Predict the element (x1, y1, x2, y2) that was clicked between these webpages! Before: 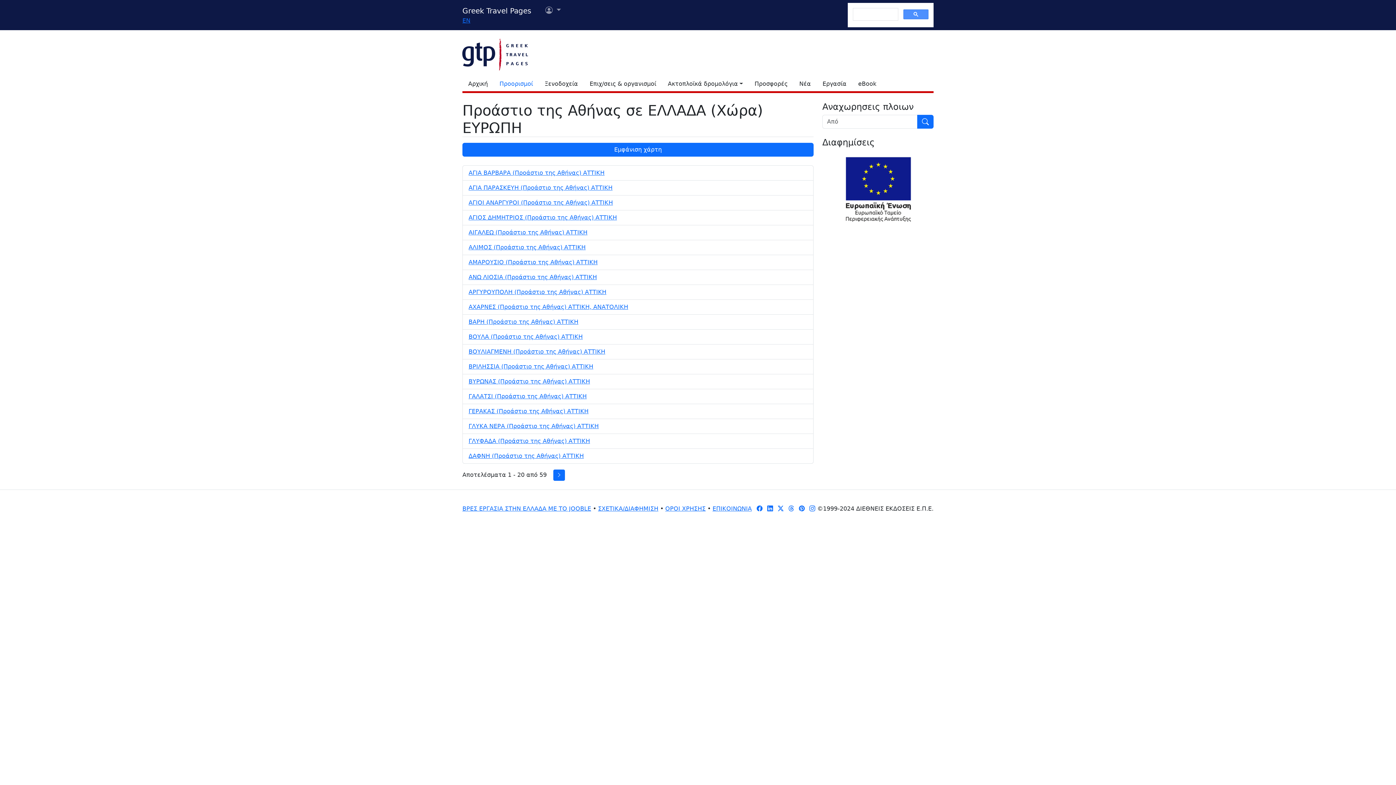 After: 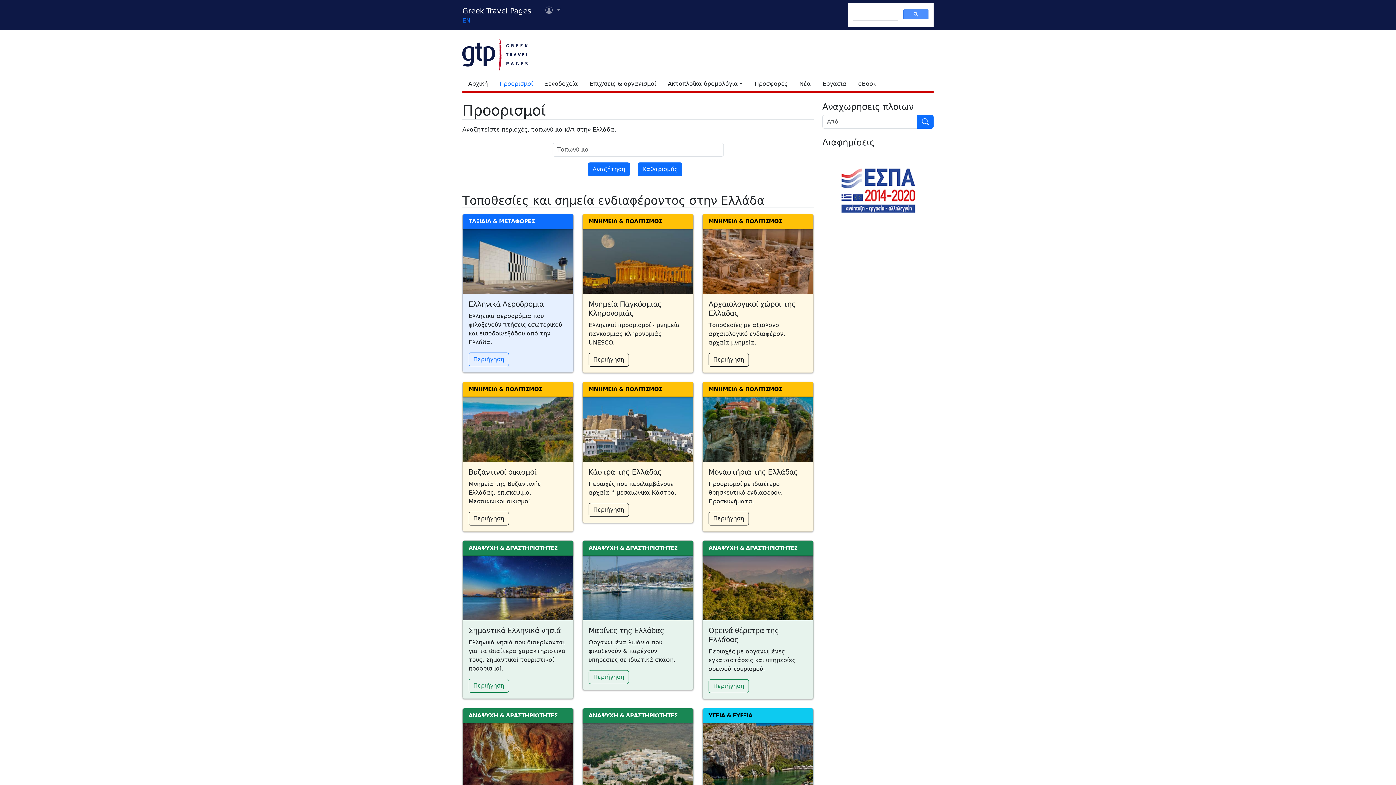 Action: label: Προορισμοί bbox: (493, 76, 538, 91)